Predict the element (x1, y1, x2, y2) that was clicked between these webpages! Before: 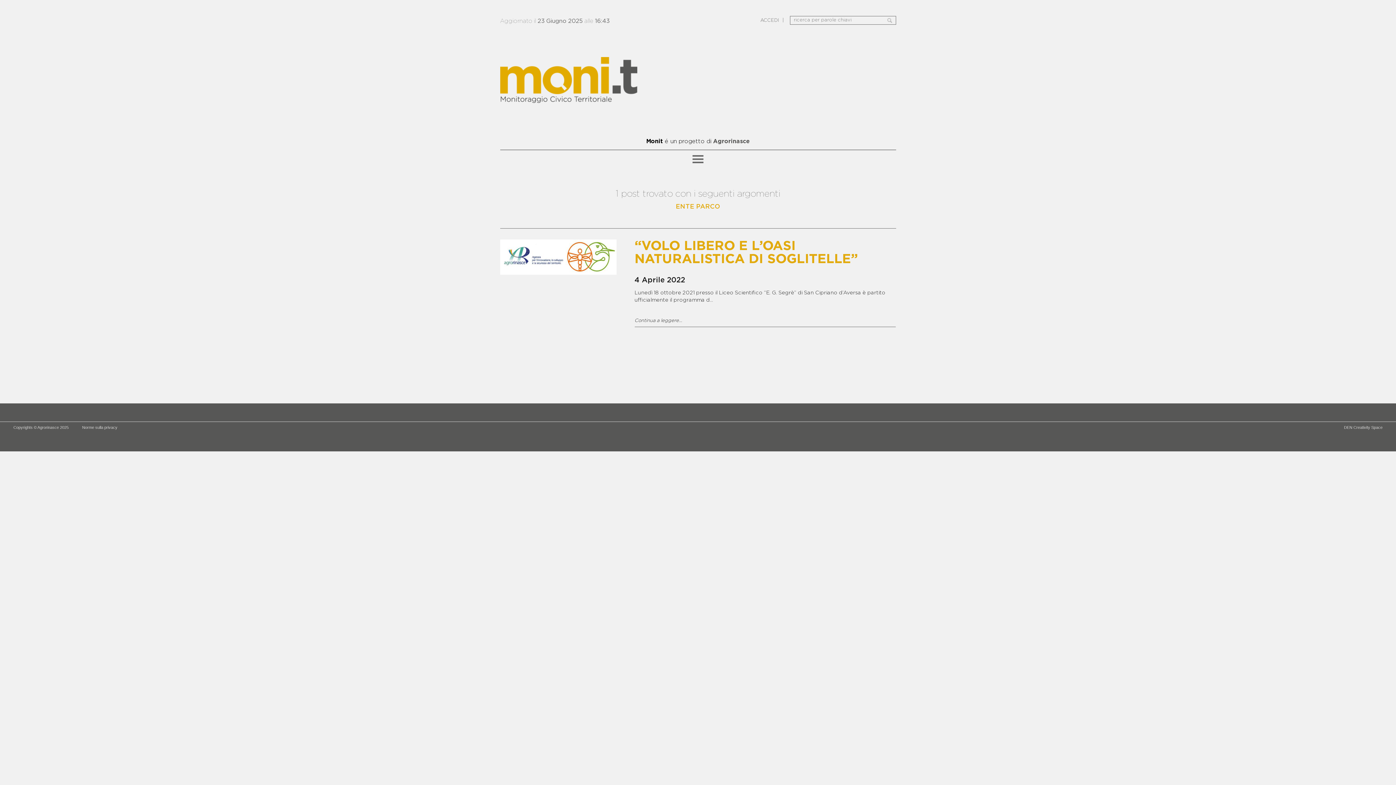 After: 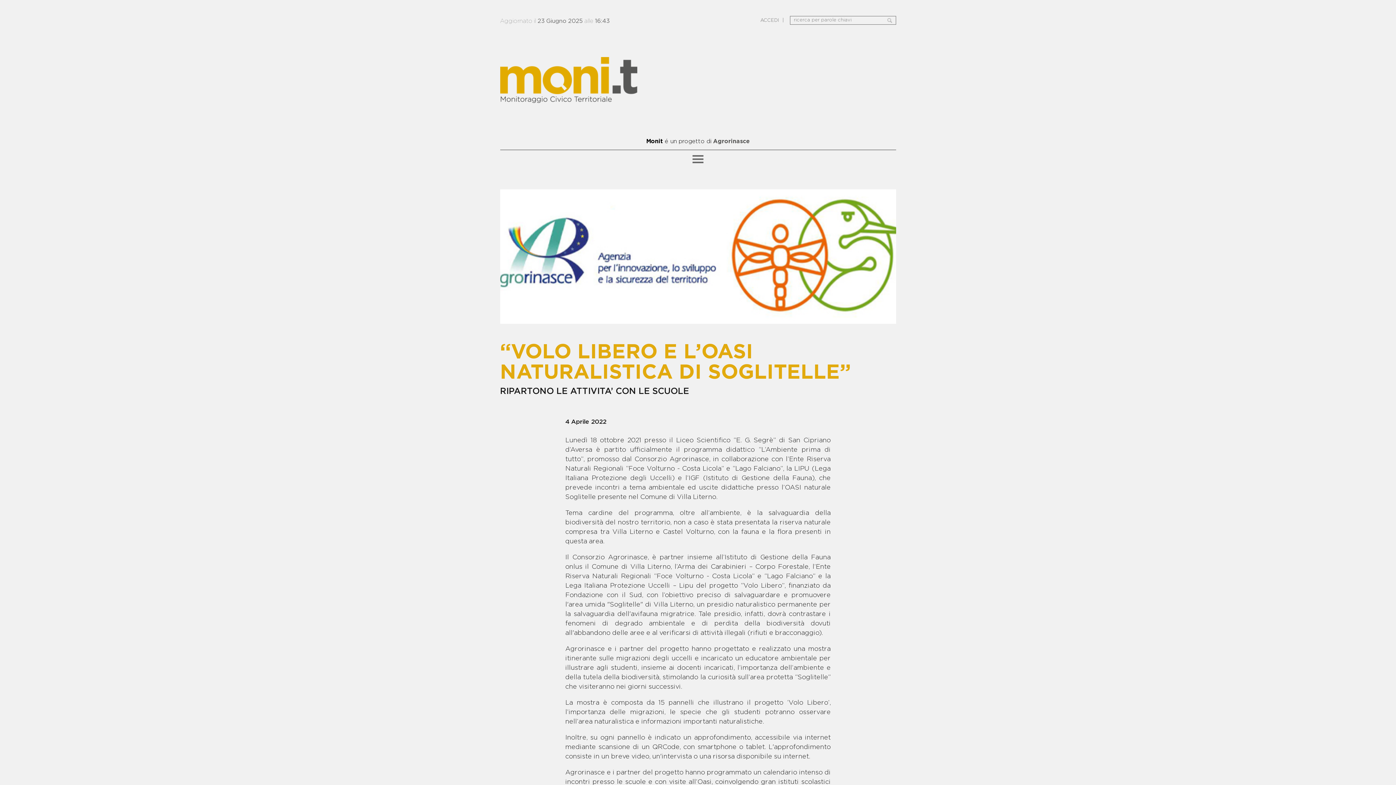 Action: bbox: (634, 318, 895, 323) label: Continua a leggere...